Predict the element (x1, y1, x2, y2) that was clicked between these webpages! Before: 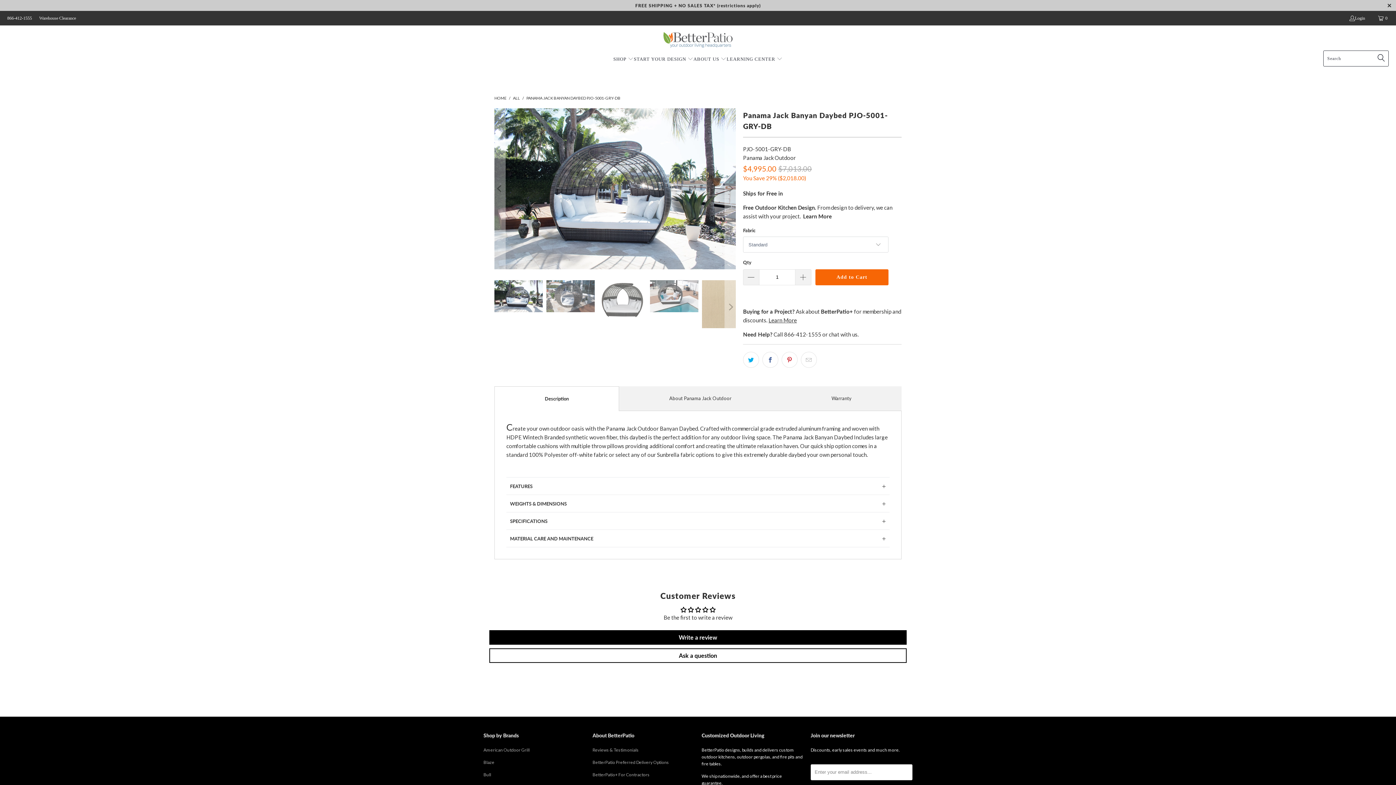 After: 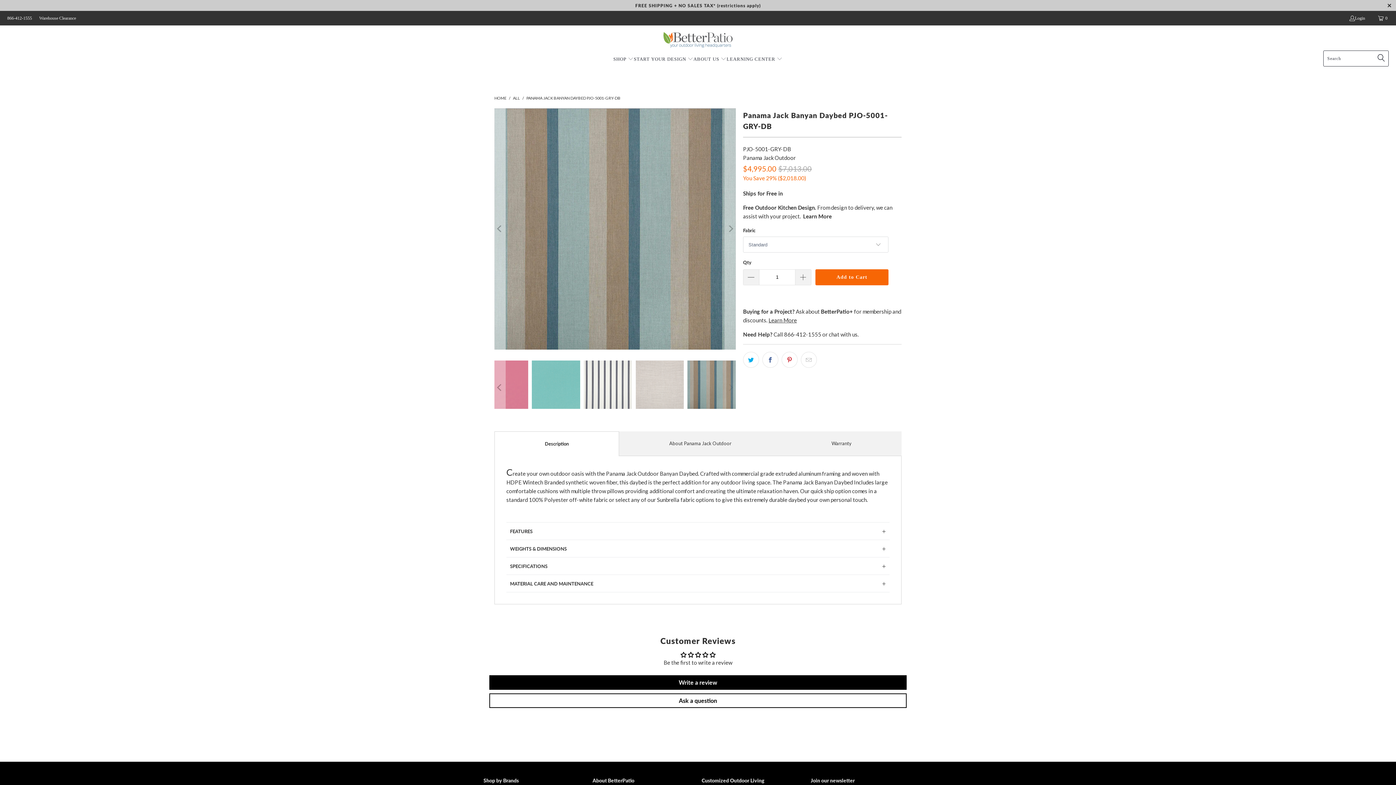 Action: bbox: (494, 108, 505, 269) label: Previous